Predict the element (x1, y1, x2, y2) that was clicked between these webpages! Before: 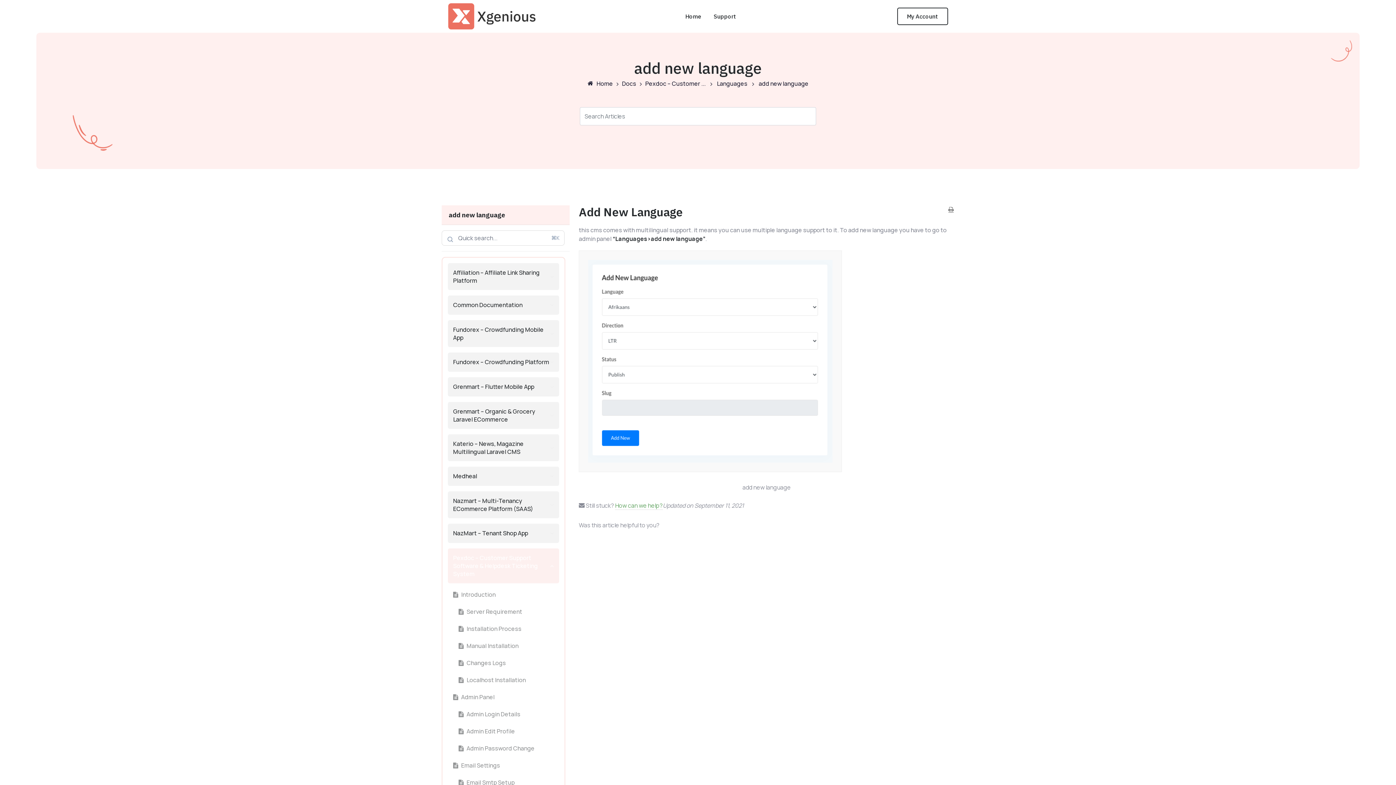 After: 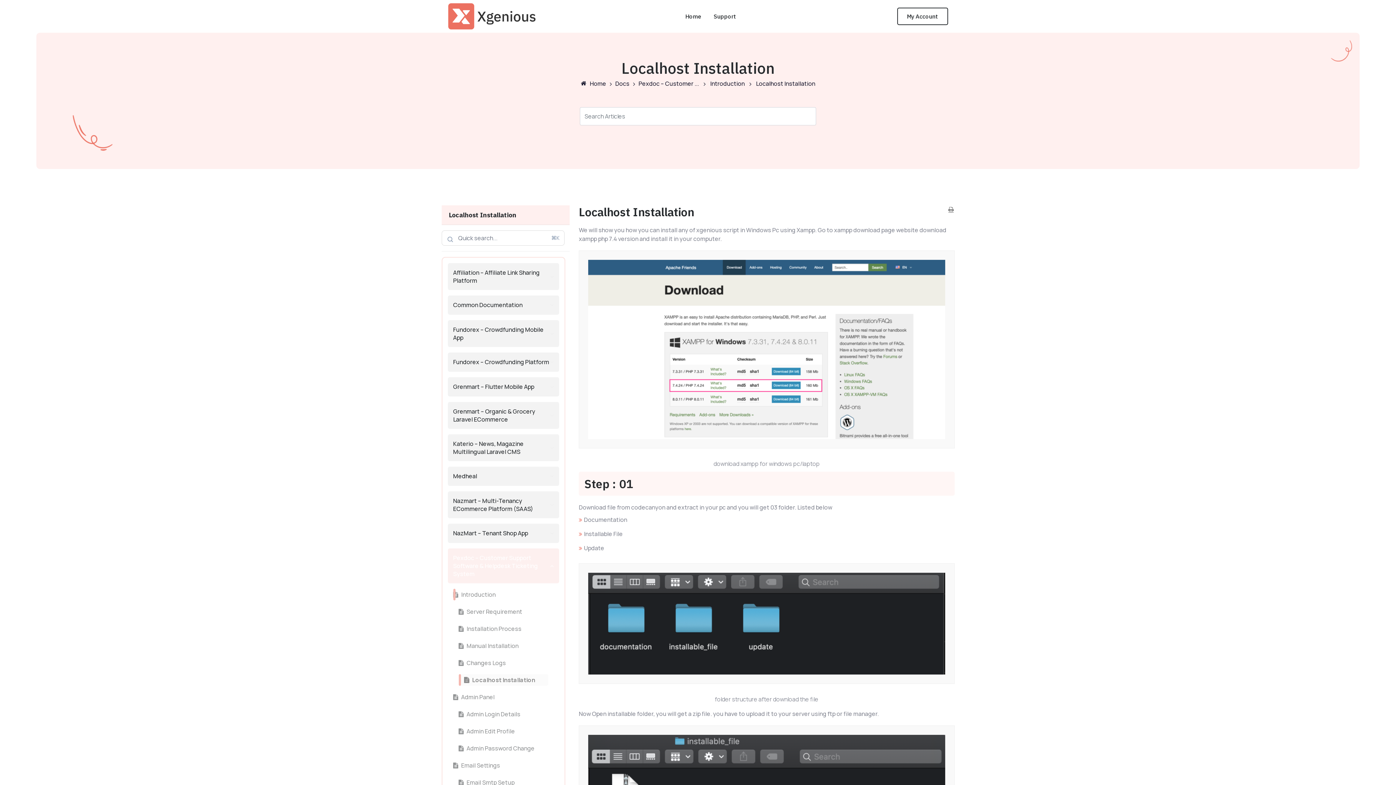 Action: label: Localhost Installation bbox: (458, 674, 548, 686)